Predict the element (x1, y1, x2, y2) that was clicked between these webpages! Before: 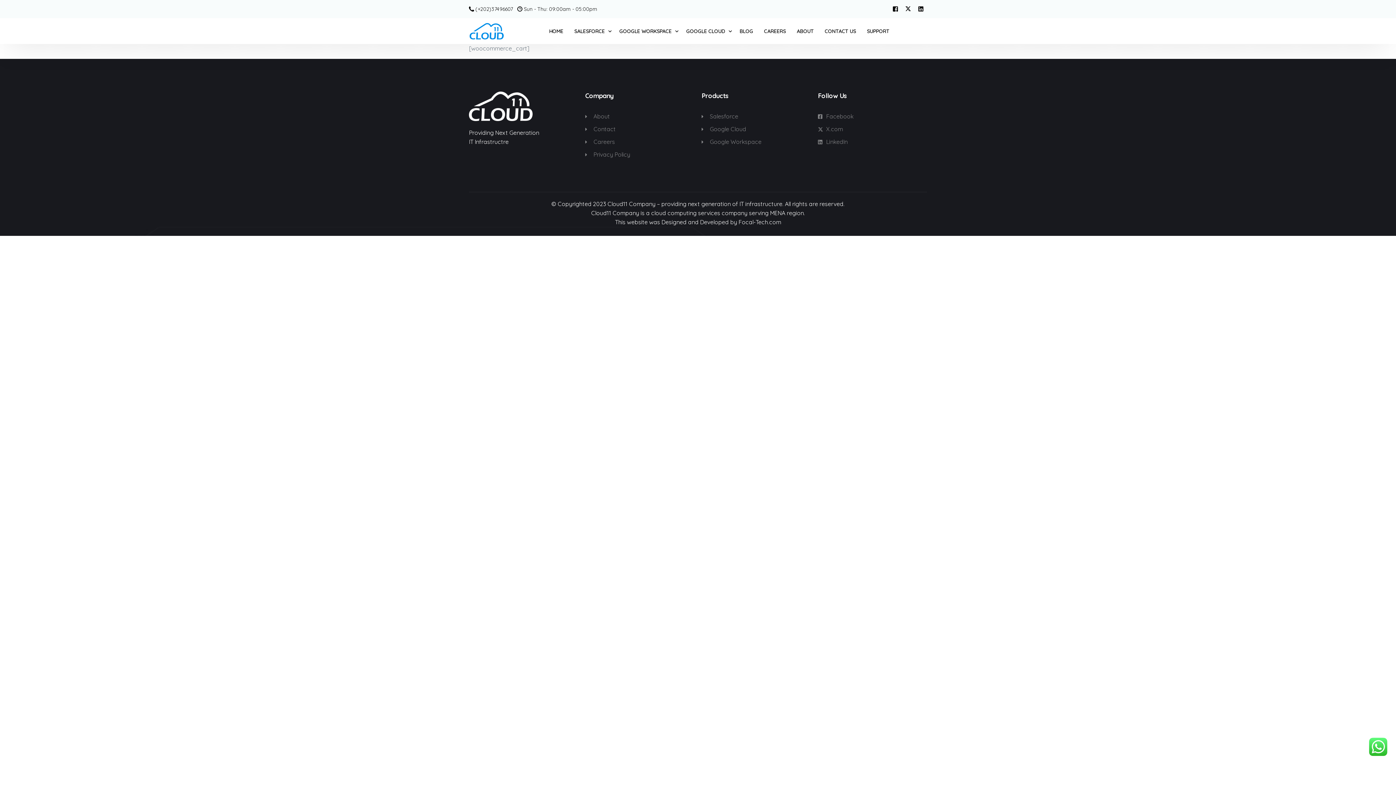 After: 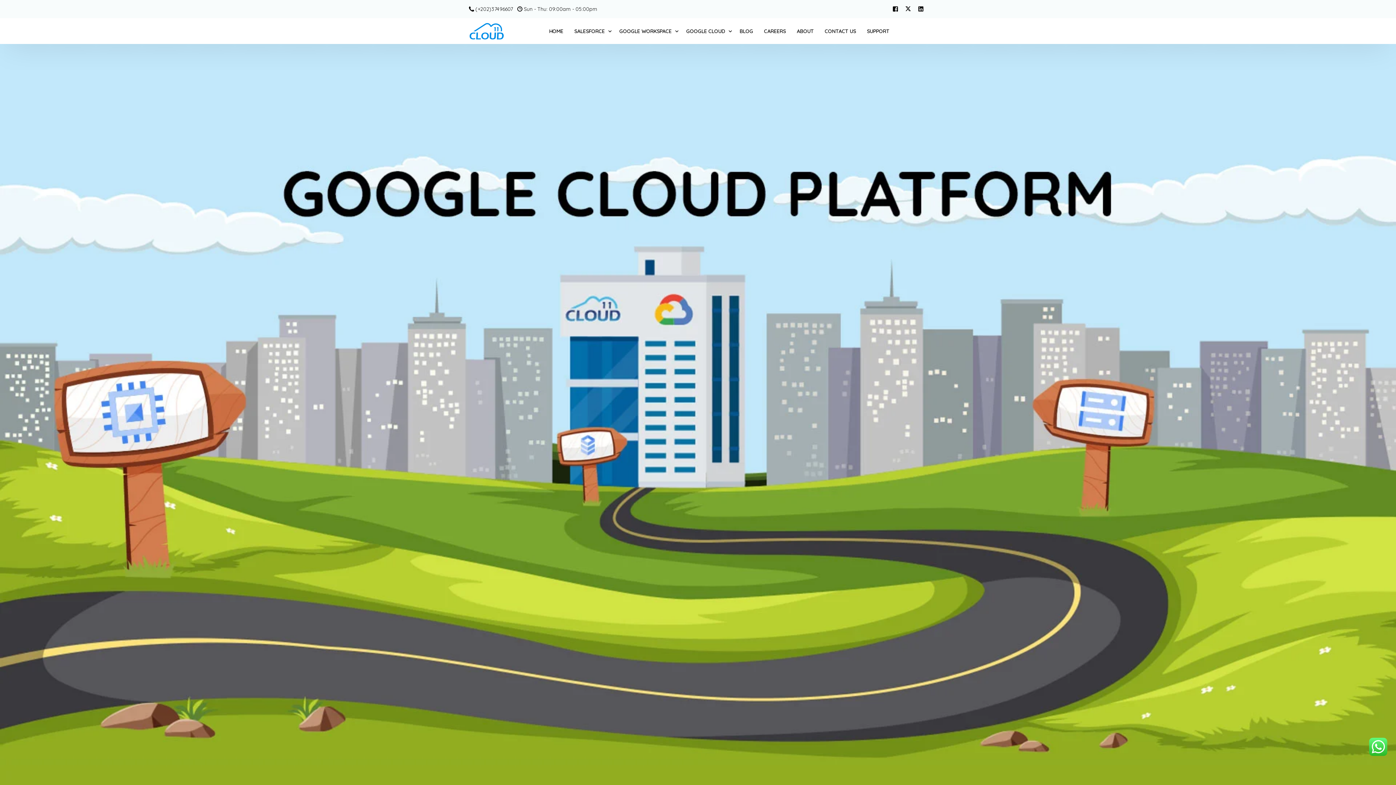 Action: label: GOOGLE CLOUD bbox: (680, 18, 734, 44)